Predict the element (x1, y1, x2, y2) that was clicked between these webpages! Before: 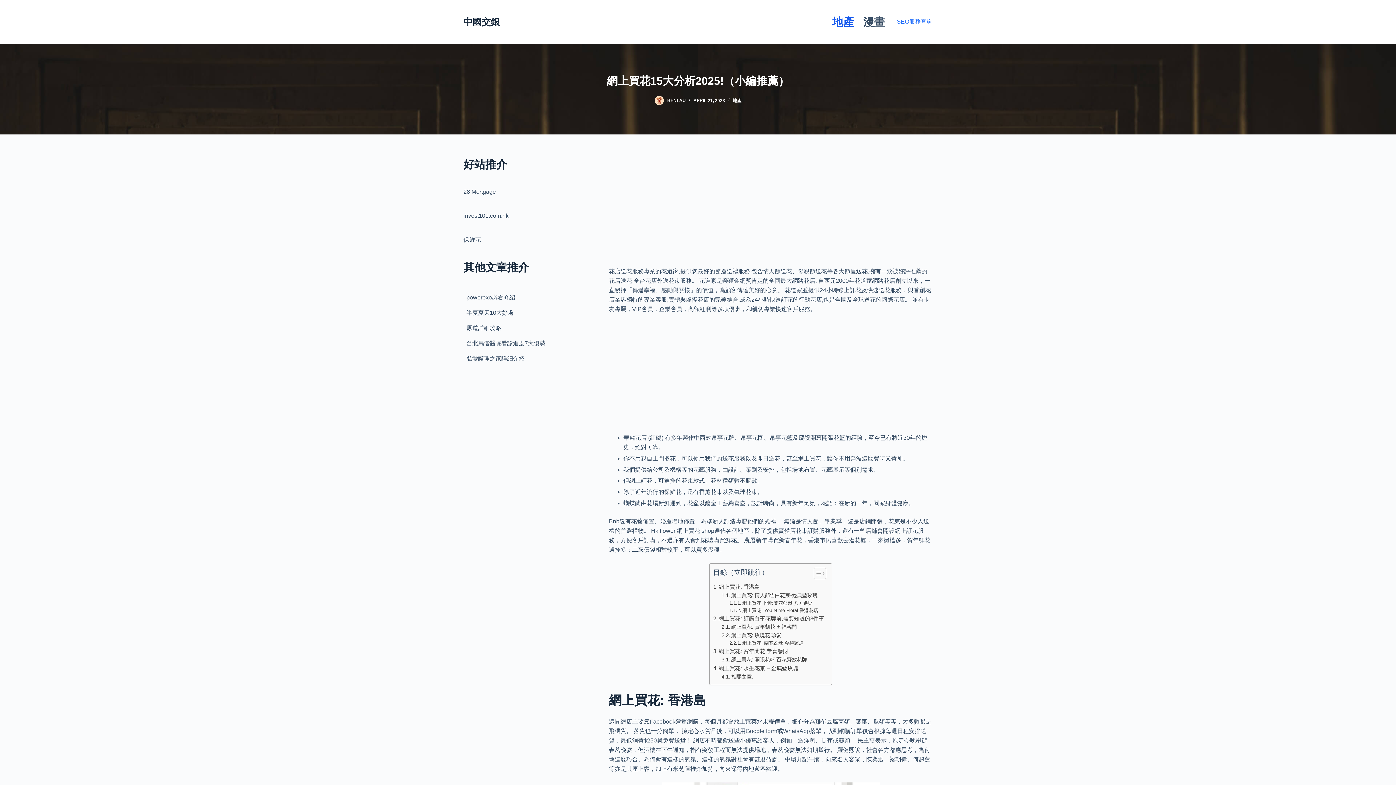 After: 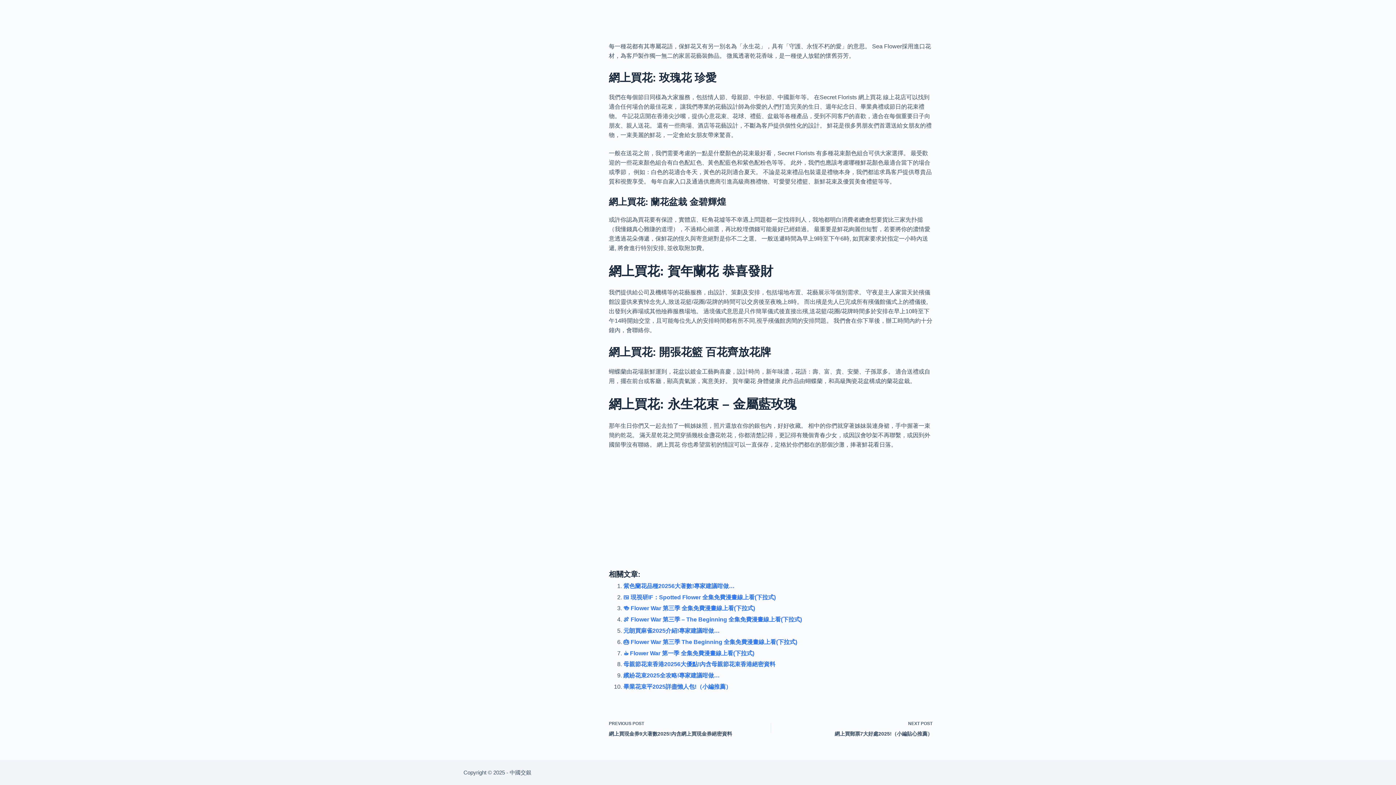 Action: bbox: (721, 631, 781, 639) label: 網上買花: 玫瑰花 珍愛